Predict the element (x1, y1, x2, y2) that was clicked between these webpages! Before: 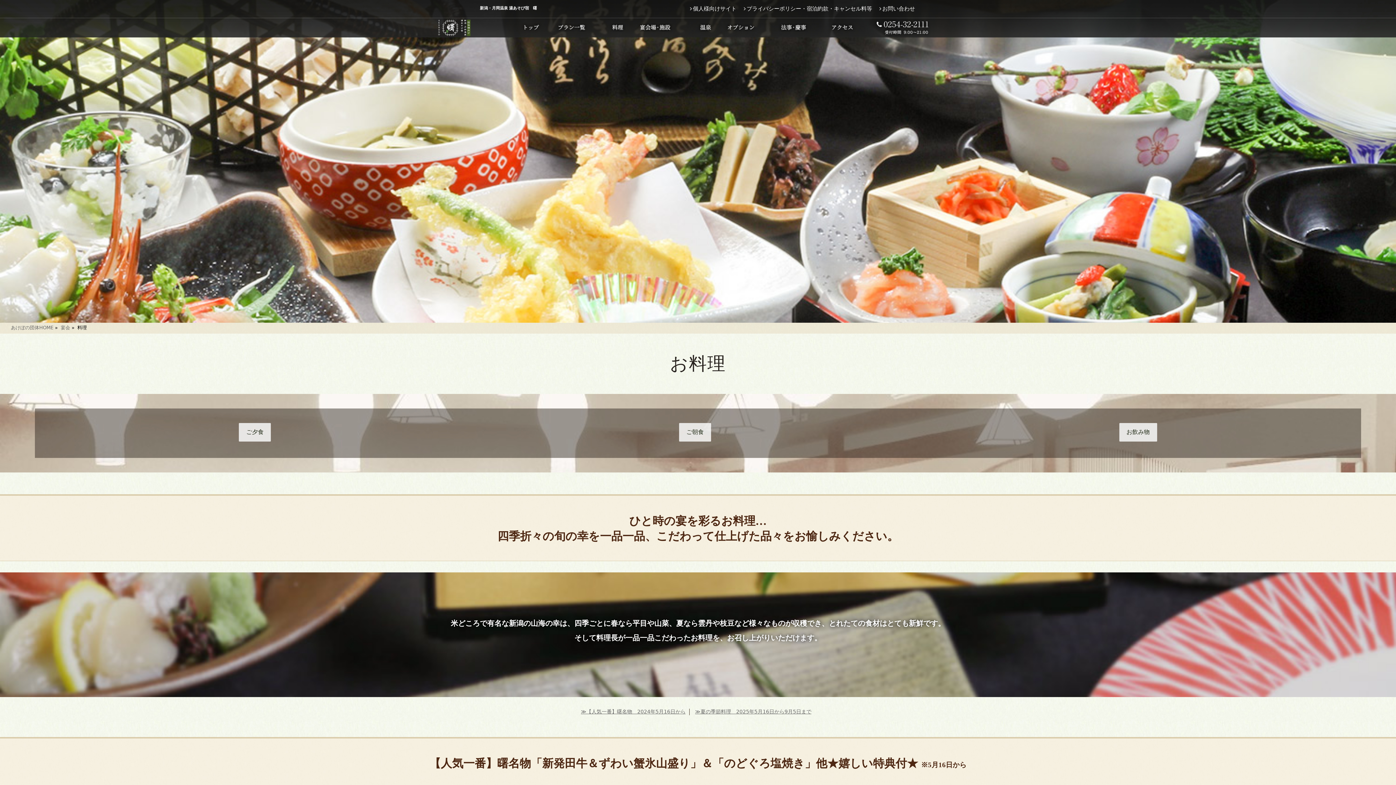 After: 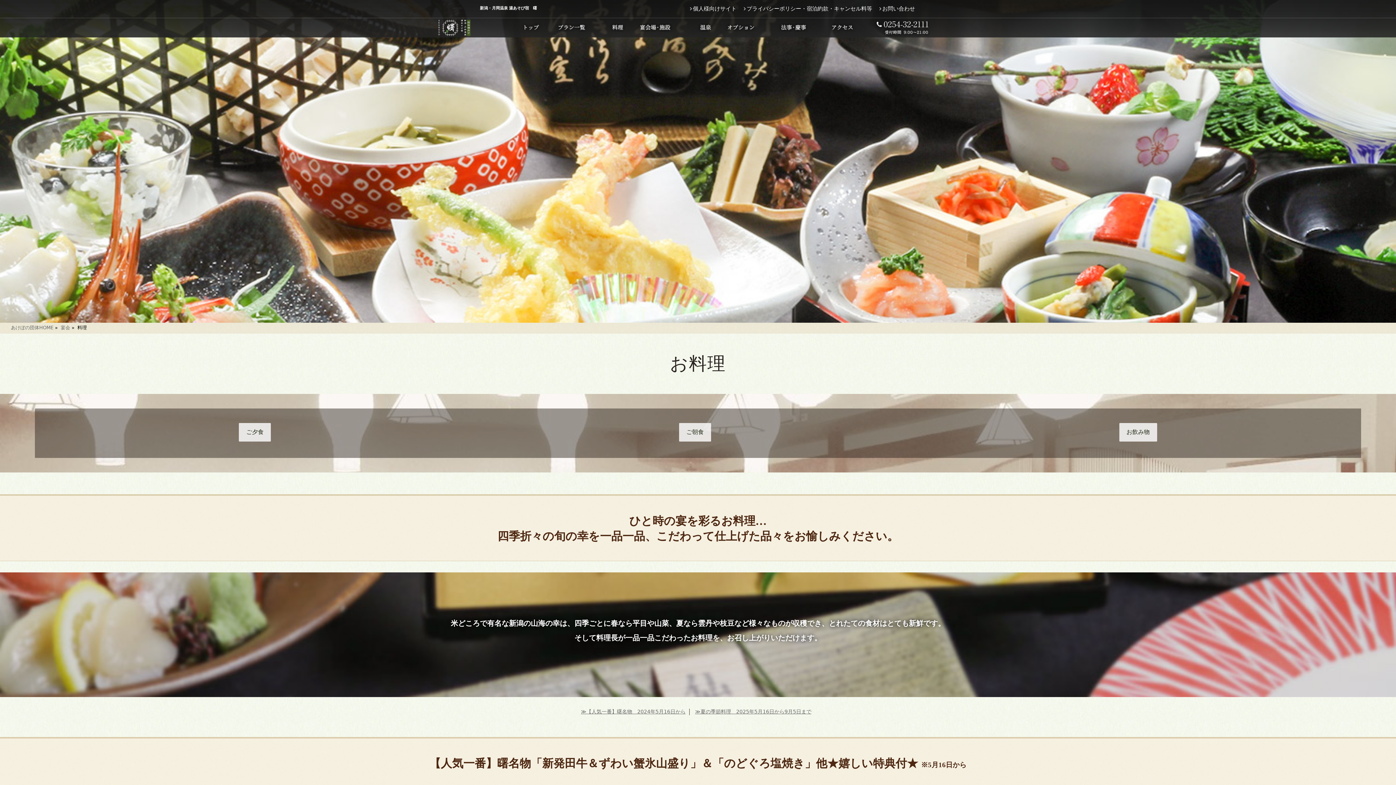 Action: bbox: (609, 18, 626, 37)